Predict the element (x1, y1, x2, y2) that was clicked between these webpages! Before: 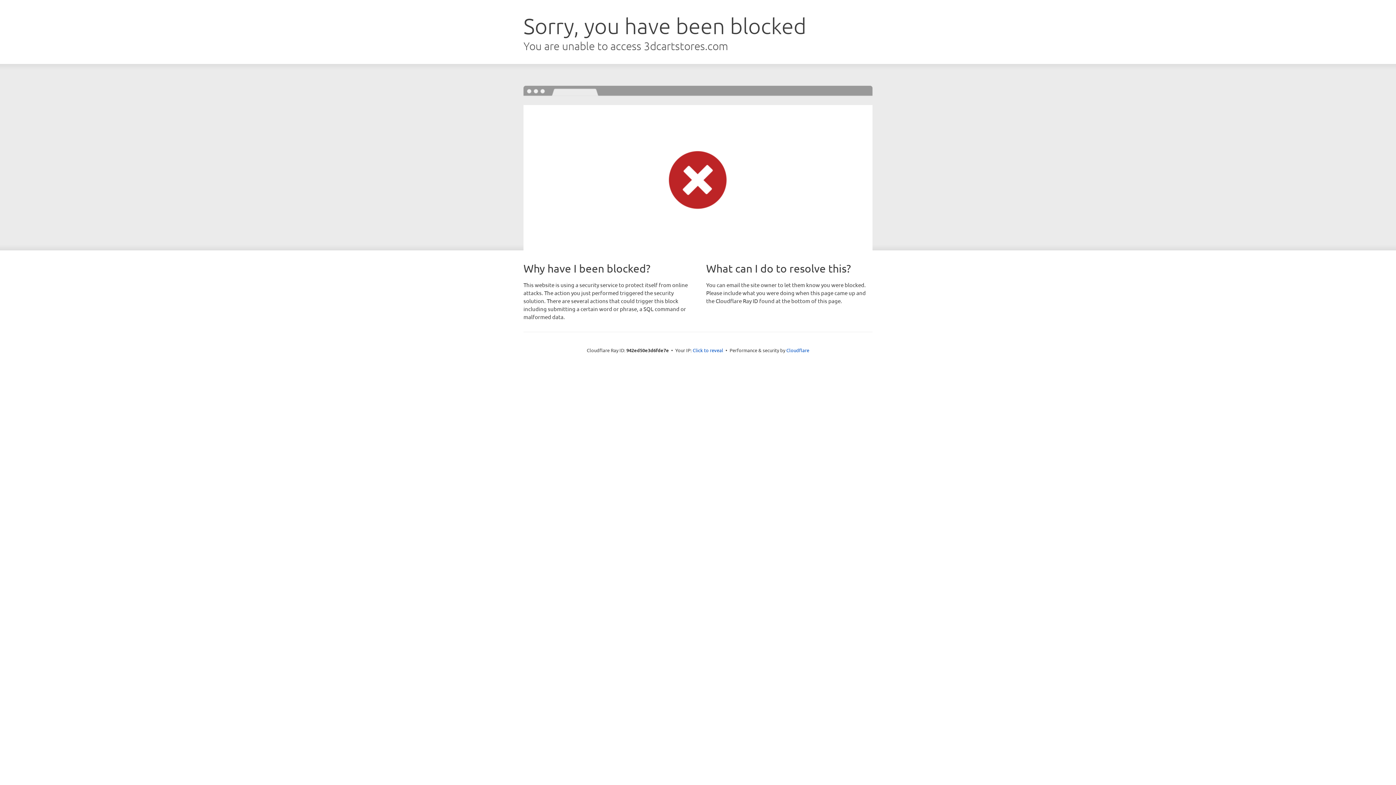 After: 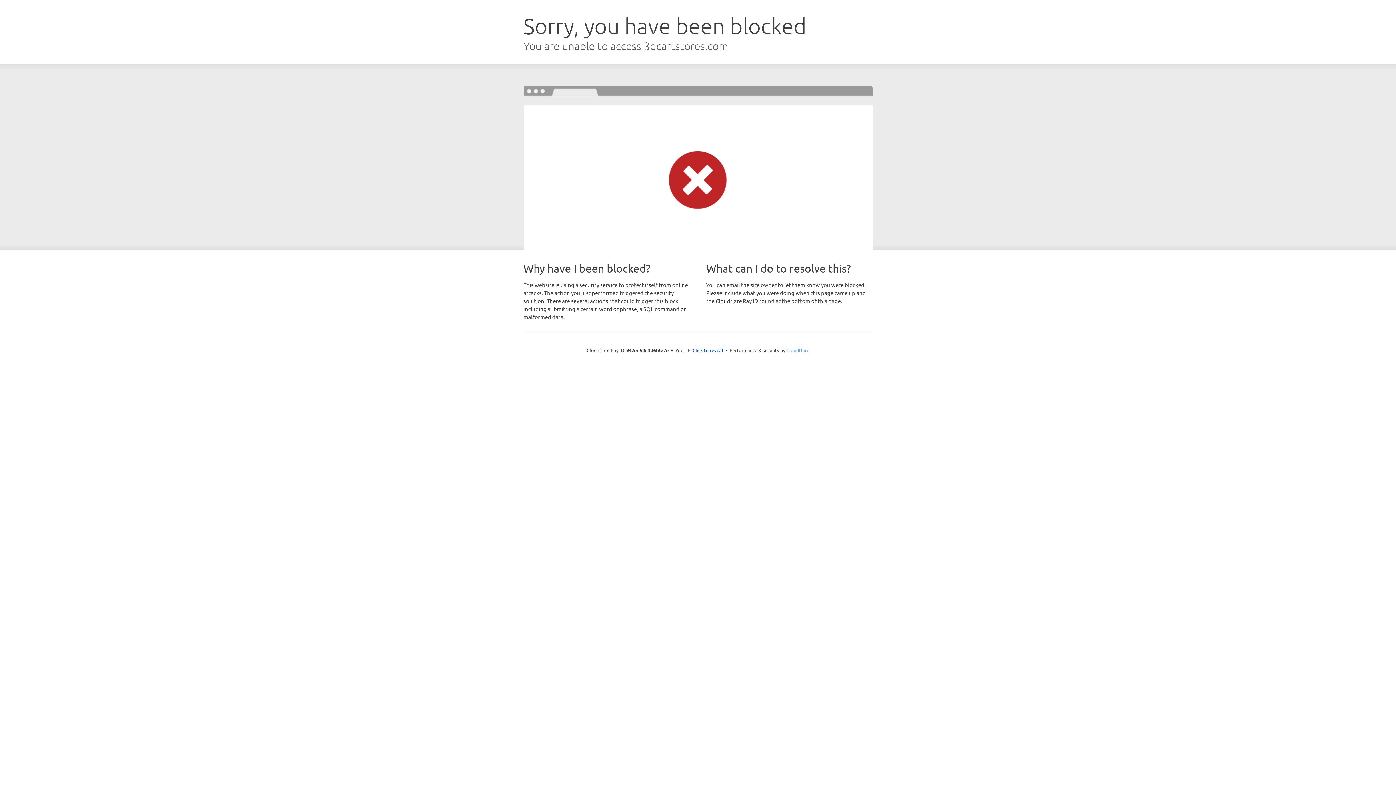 Action: label: Cloudflare bbox: (786, 347, 809, 353)